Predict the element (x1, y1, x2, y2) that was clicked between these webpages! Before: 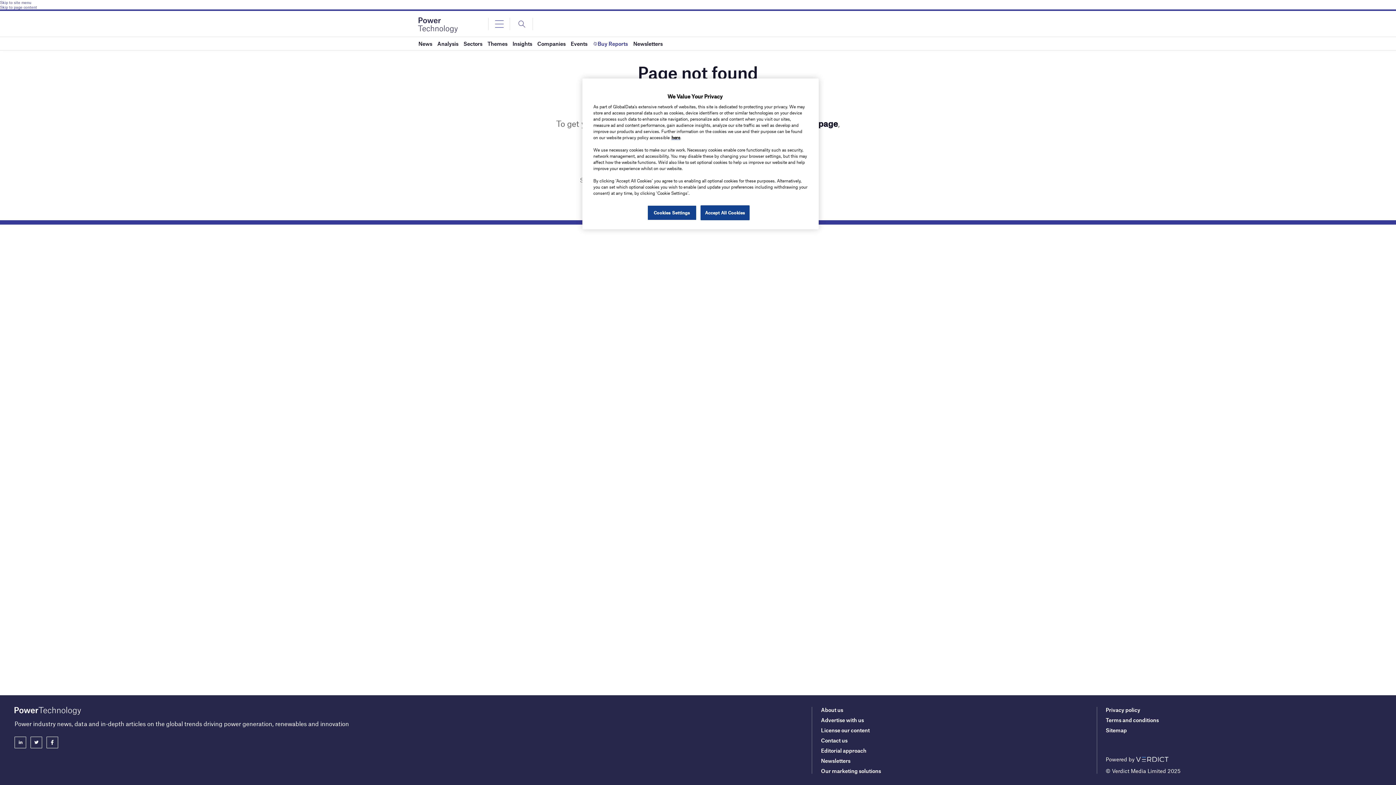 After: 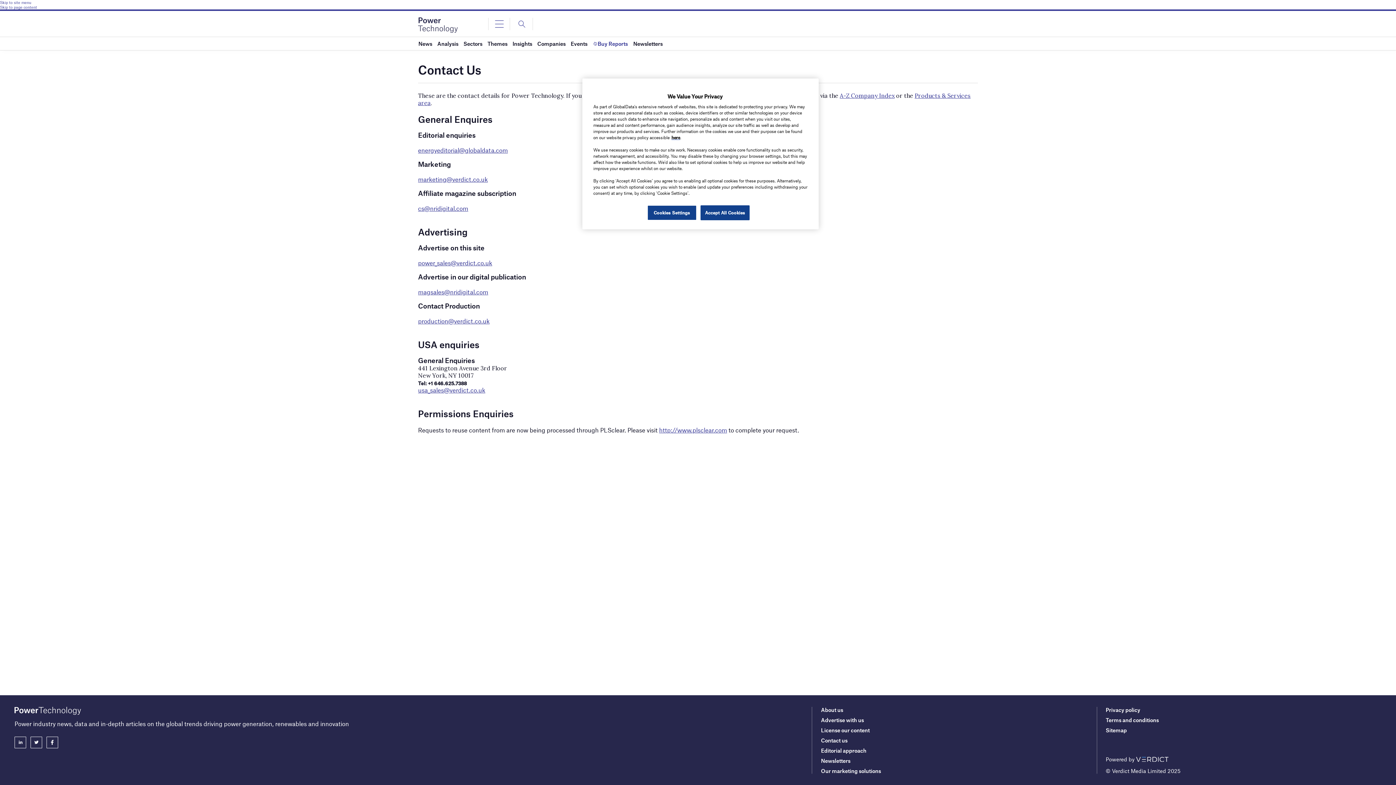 Action: bbox: (821, 737, 847, 744) label: Contact us